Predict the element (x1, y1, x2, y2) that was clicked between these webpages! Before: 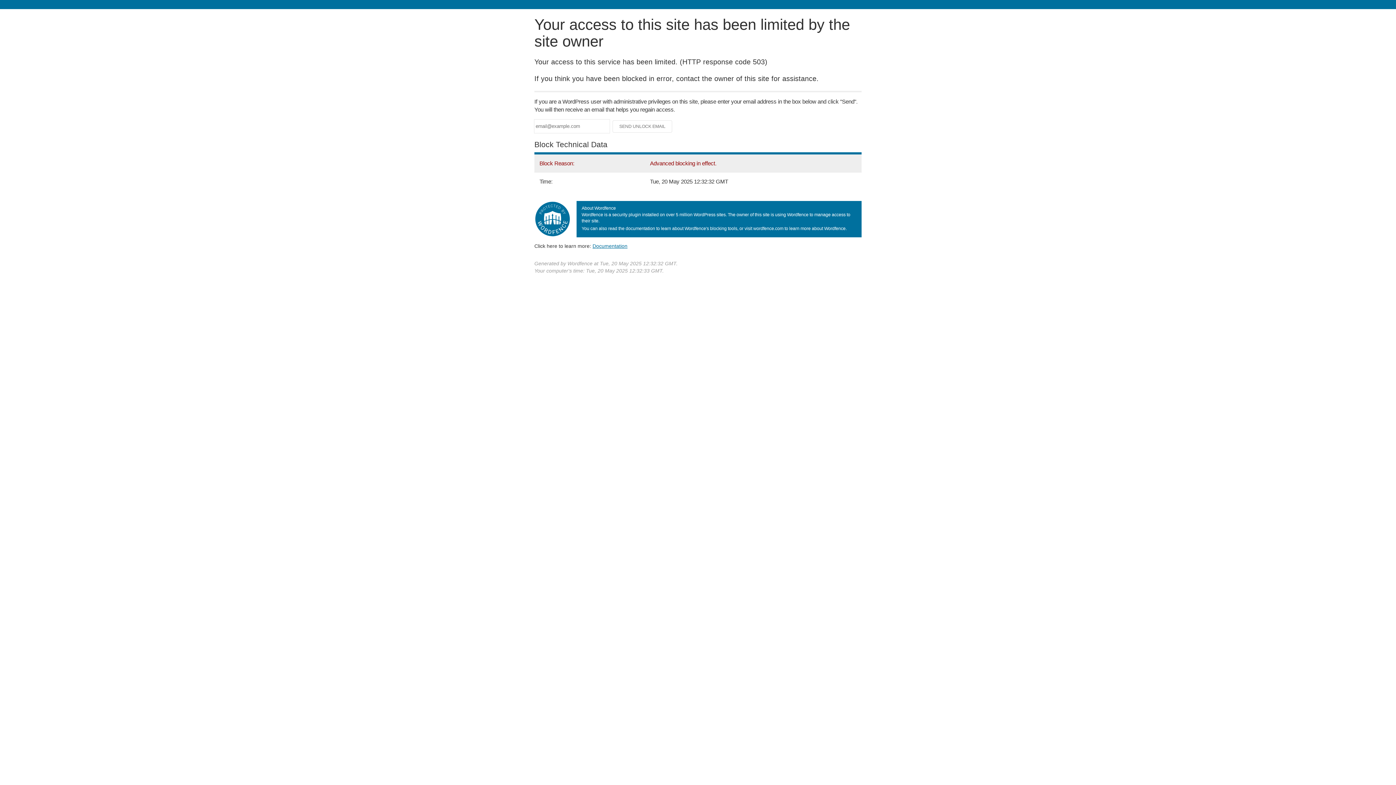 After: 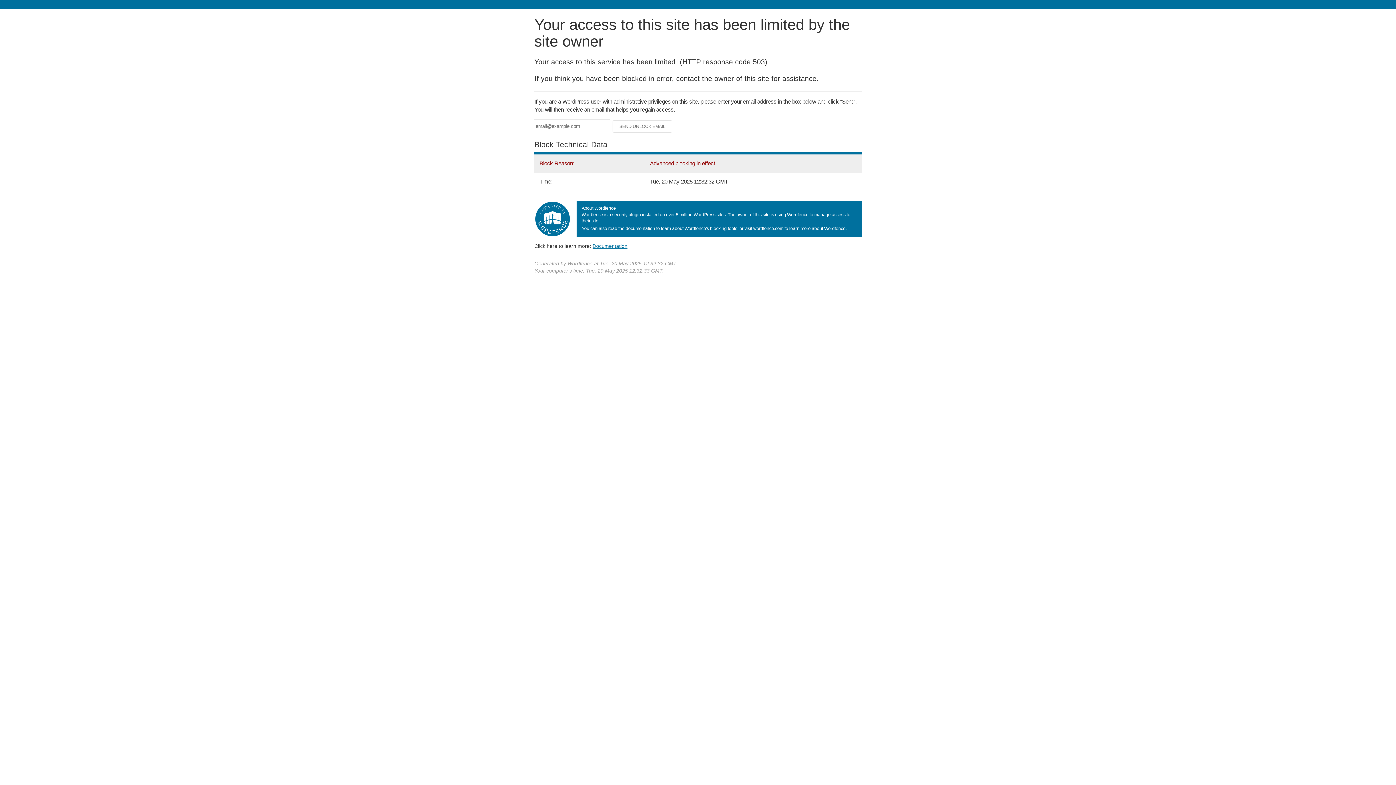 Action: bbox: (592, 243, 627, 248) label: Documentation